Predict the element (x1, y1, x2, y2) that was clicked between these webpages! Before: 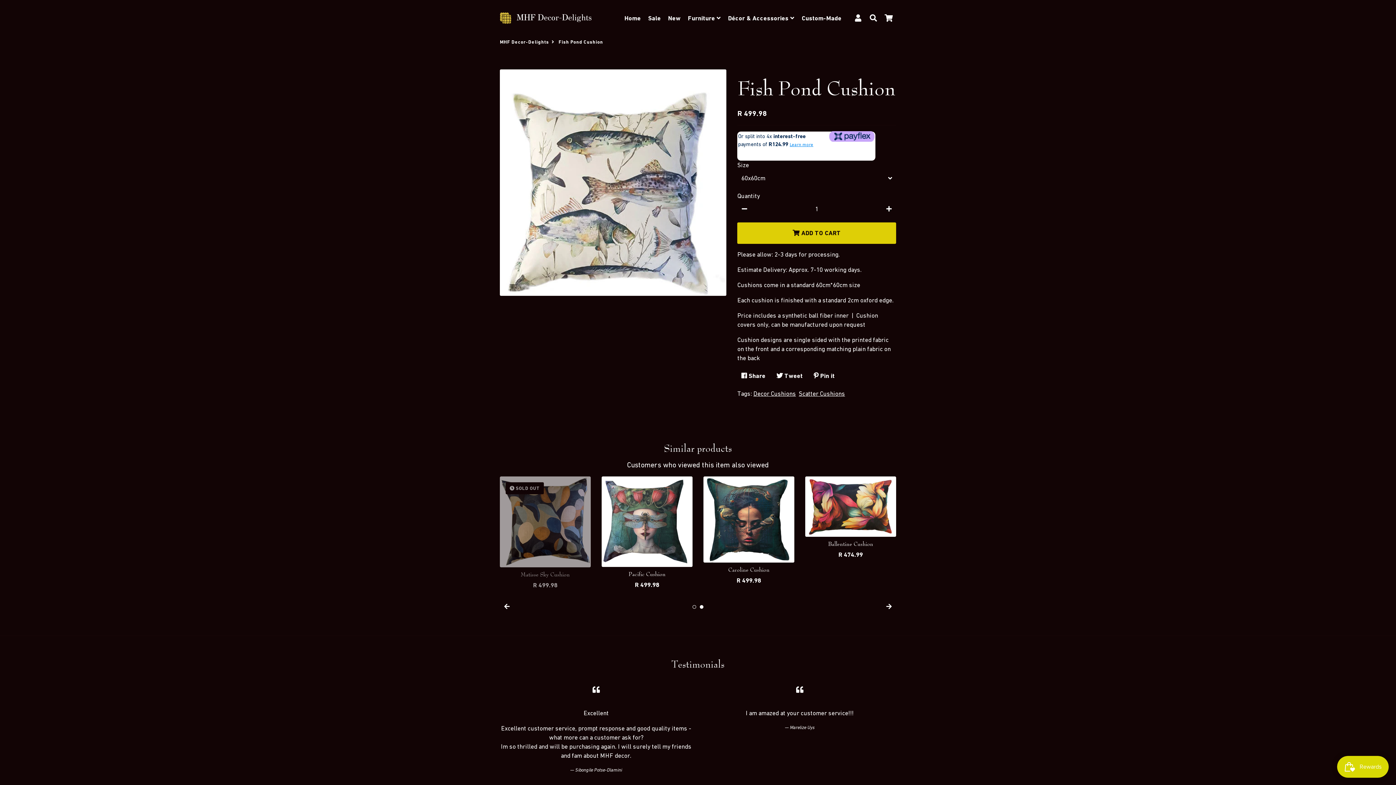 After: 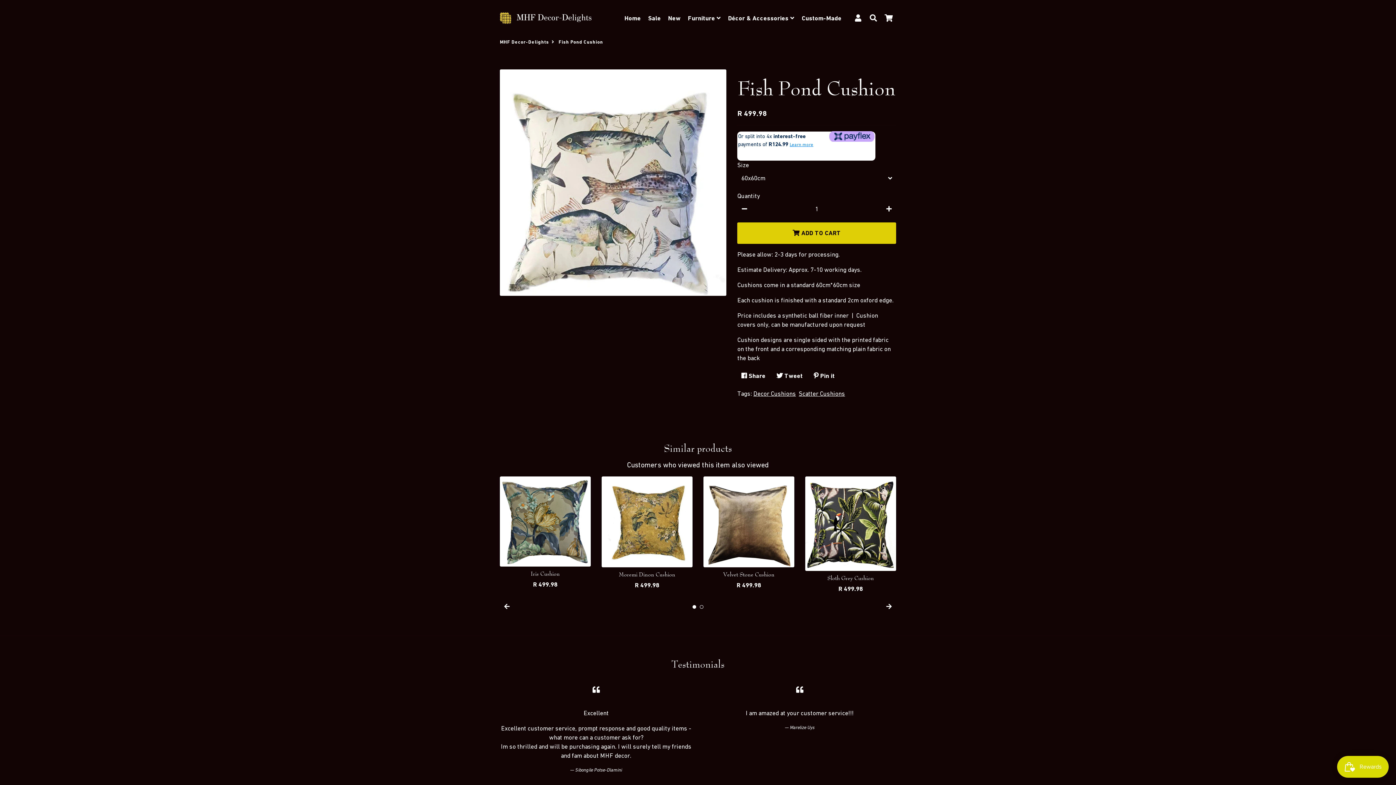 Action: bbox: (700, 605, 703, 608) label: 2 of 2